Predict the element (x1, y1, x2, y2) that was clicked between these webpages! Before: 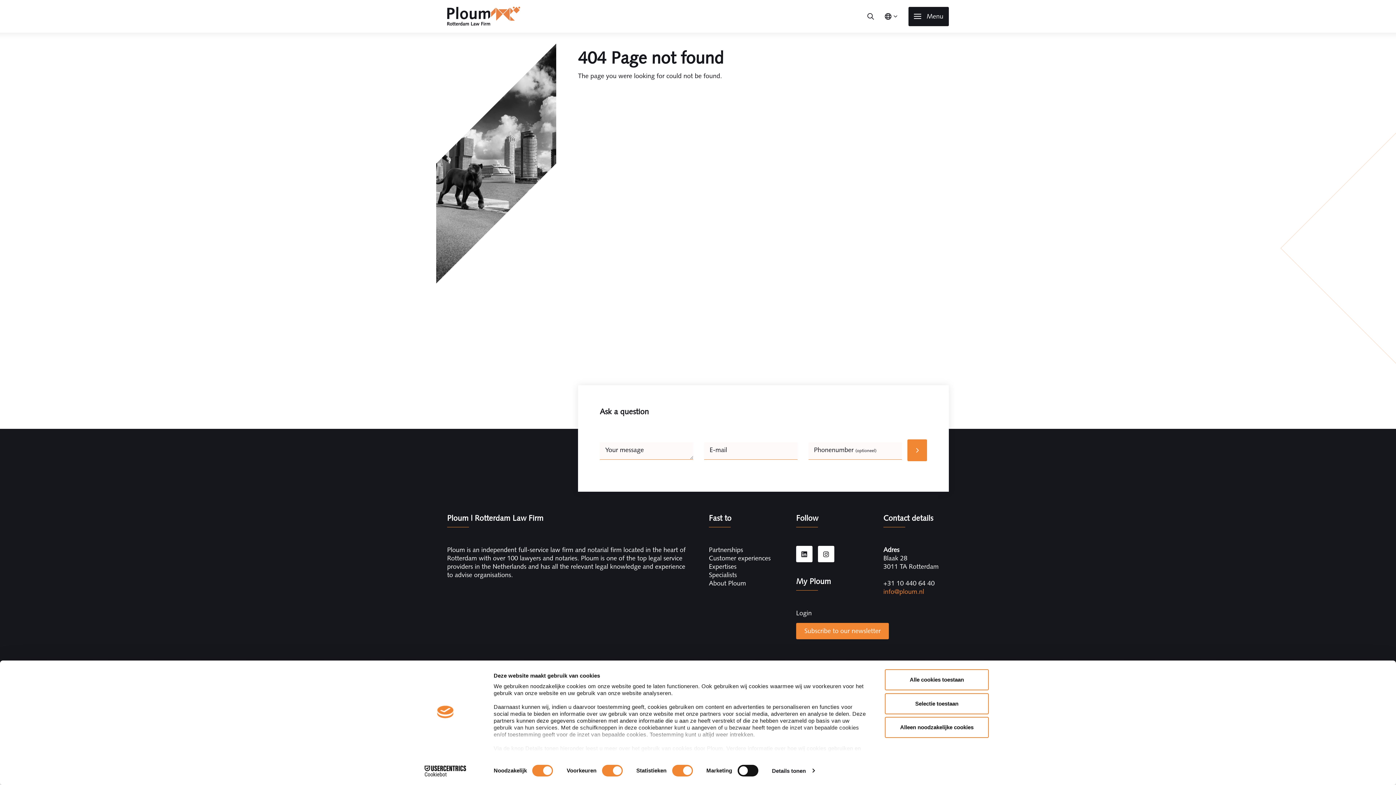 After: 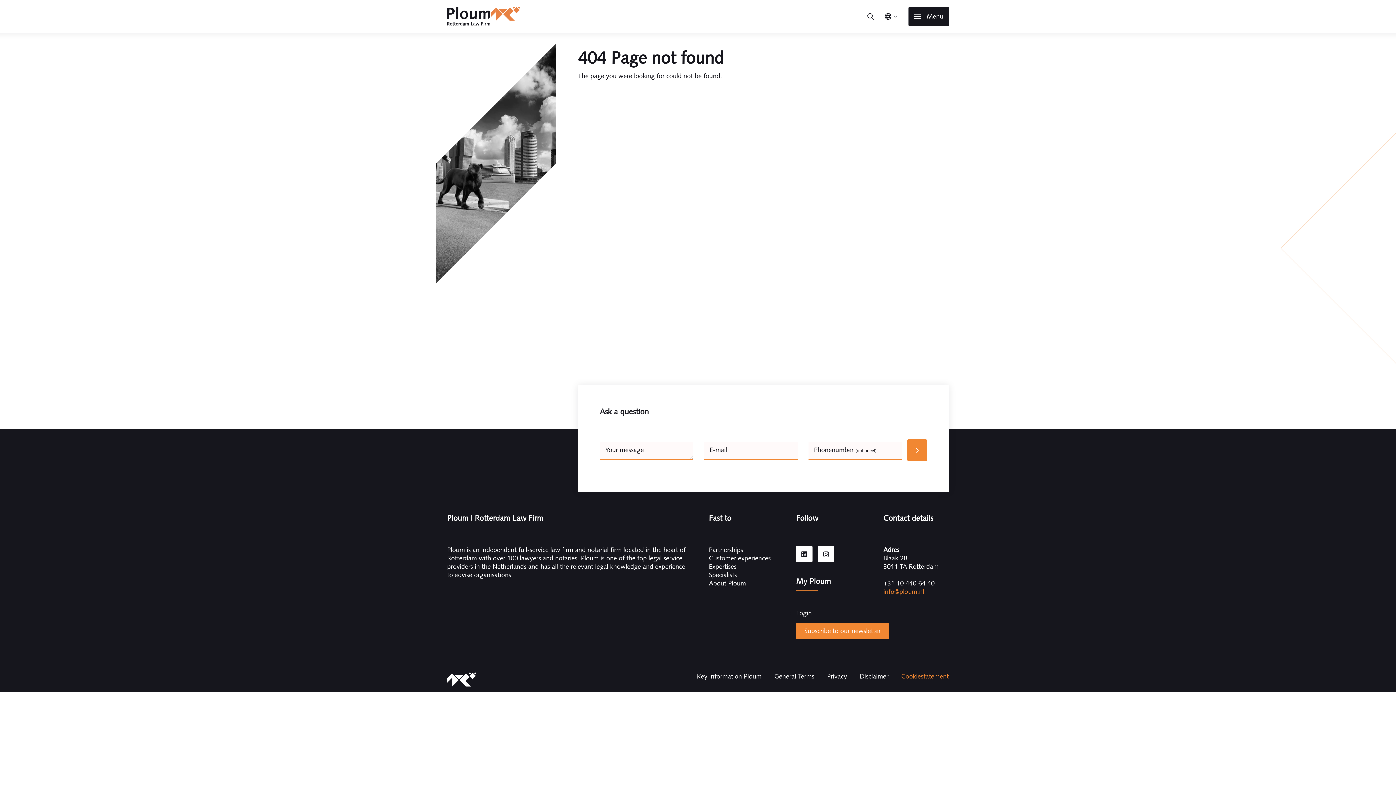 Action: bbox: (885, 669, 989, 690) label: Alle cookies toestaan